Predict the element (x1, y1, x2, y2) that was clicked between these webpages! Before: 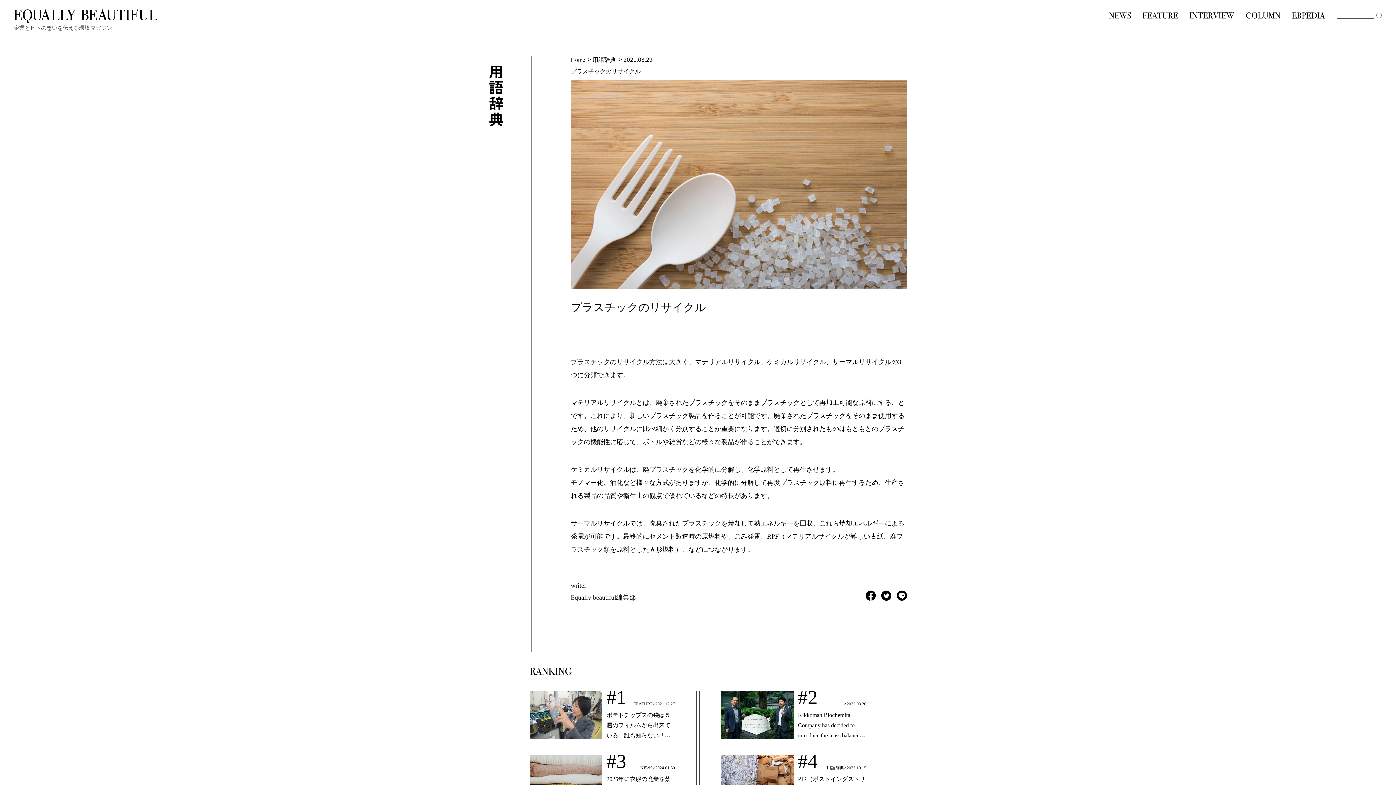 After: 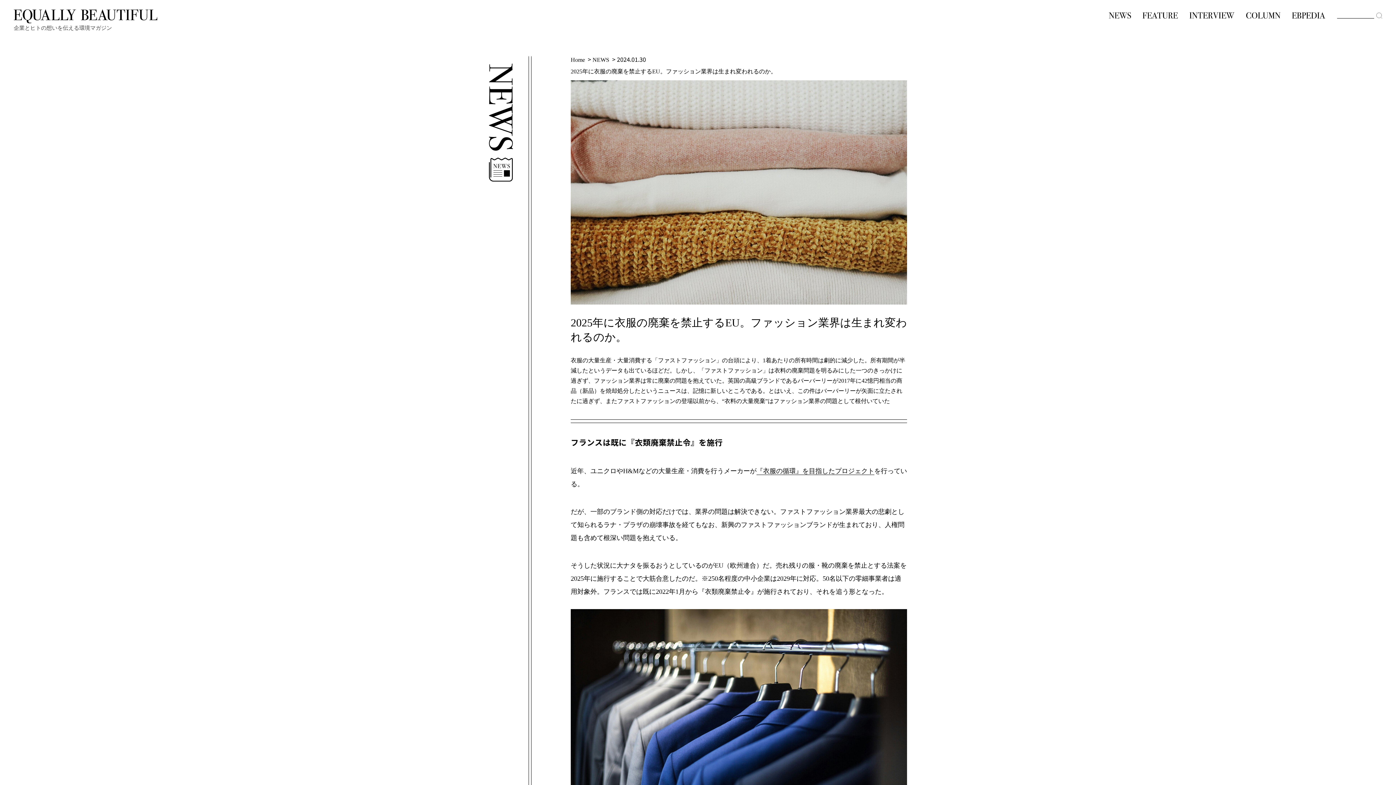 Action: label: #3
NEWS
2024.01.30

2025年に衣服の廃棄を禁止するEU。ファッション業界は生まれ変われるのか。 bbox: (530, 755, 675, 804)